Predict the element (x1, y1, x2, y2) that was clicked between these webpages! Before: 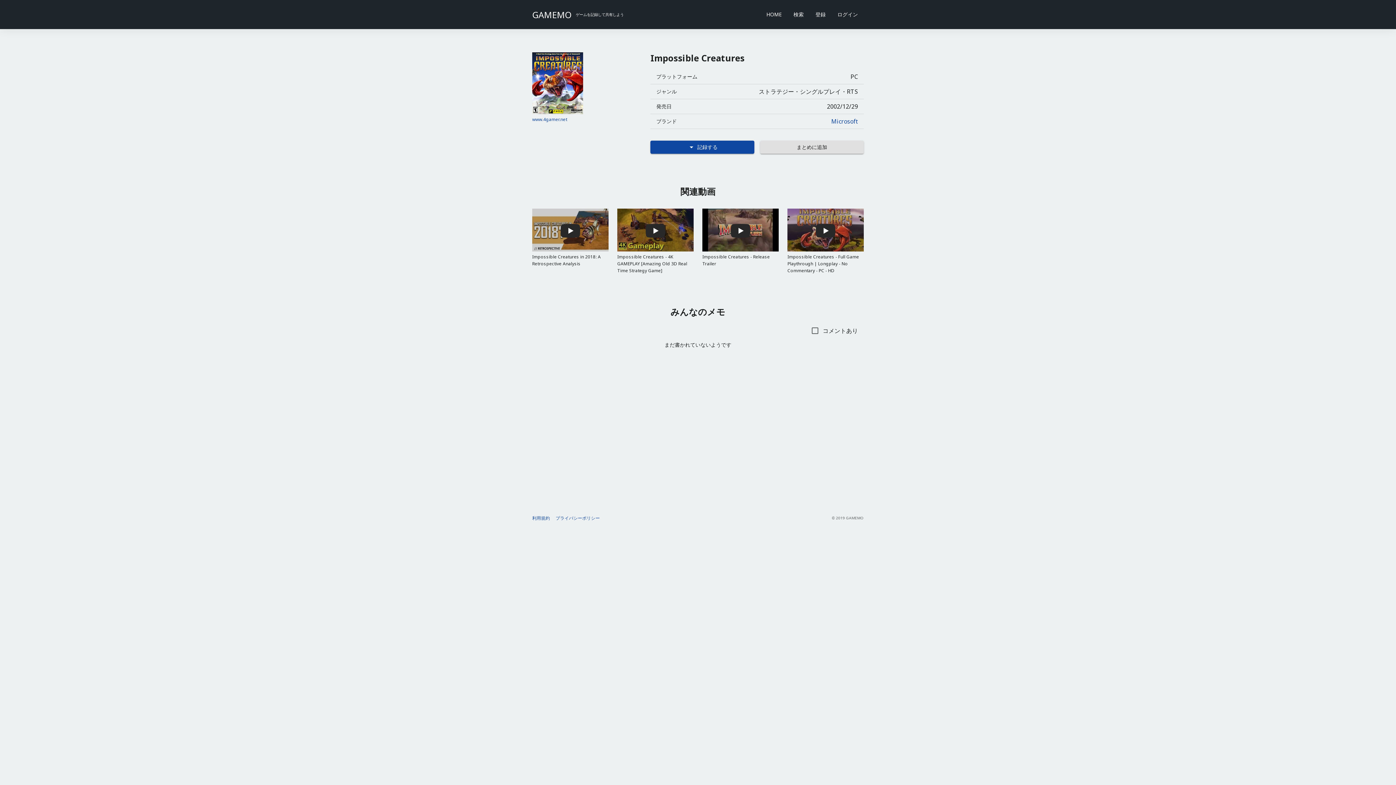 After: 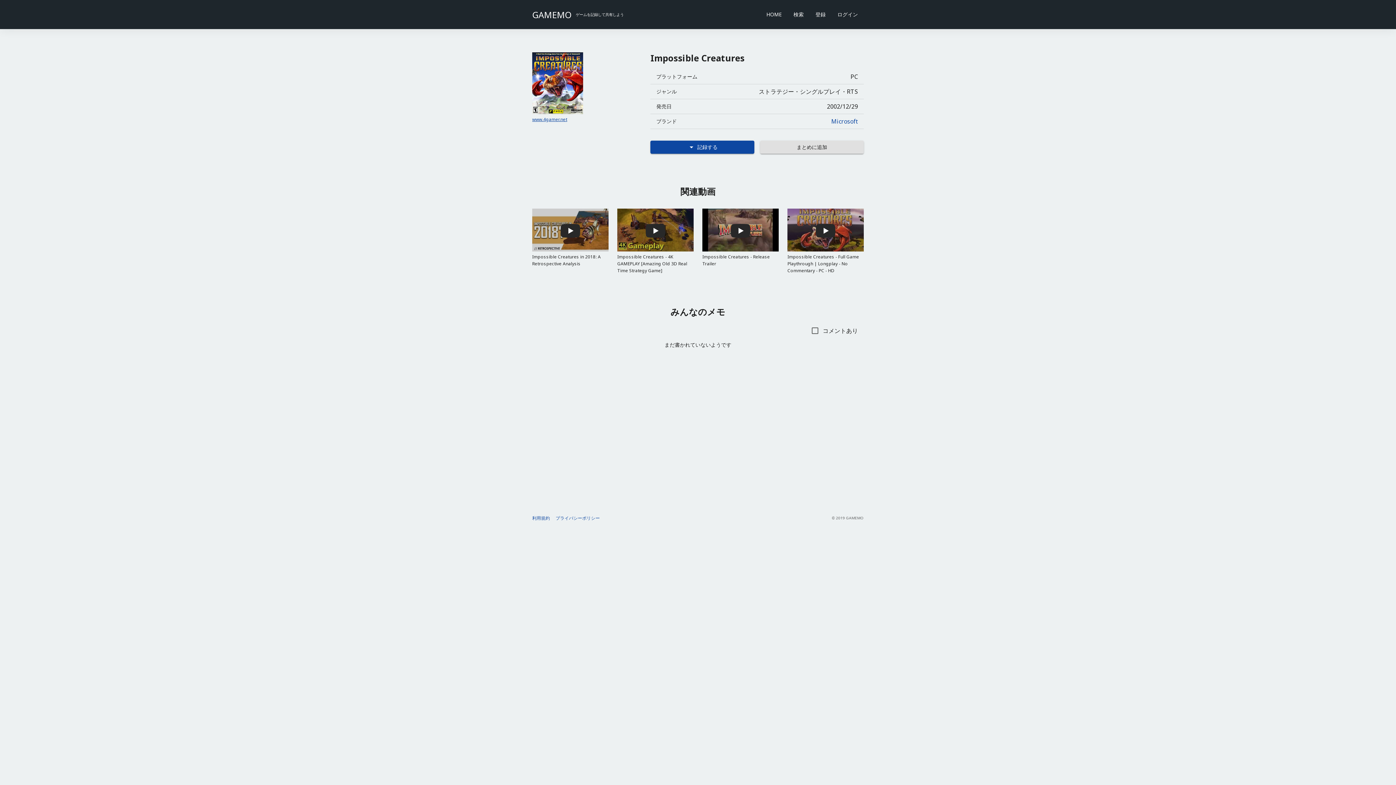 Action: bbox: (532, 116, 627, 122) label: www.4gamer.net